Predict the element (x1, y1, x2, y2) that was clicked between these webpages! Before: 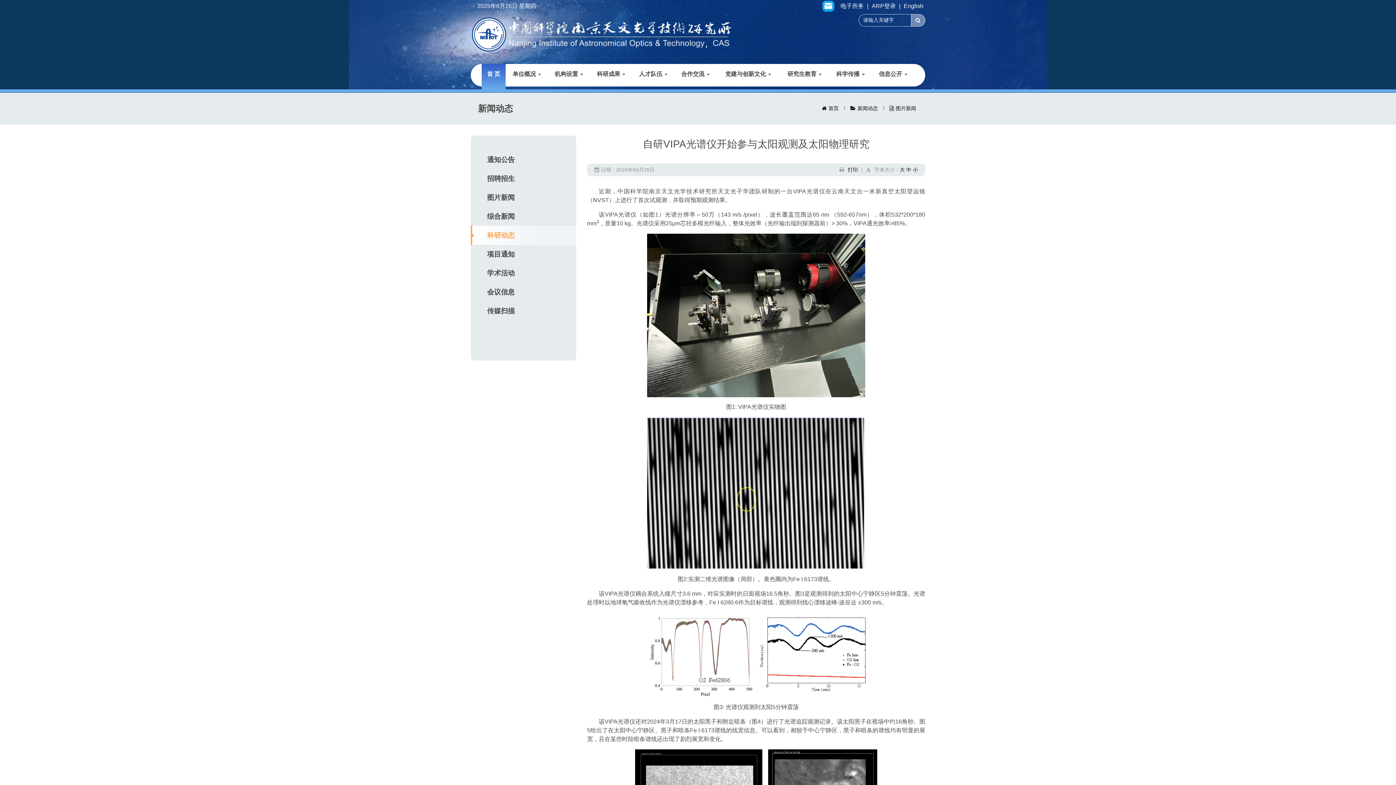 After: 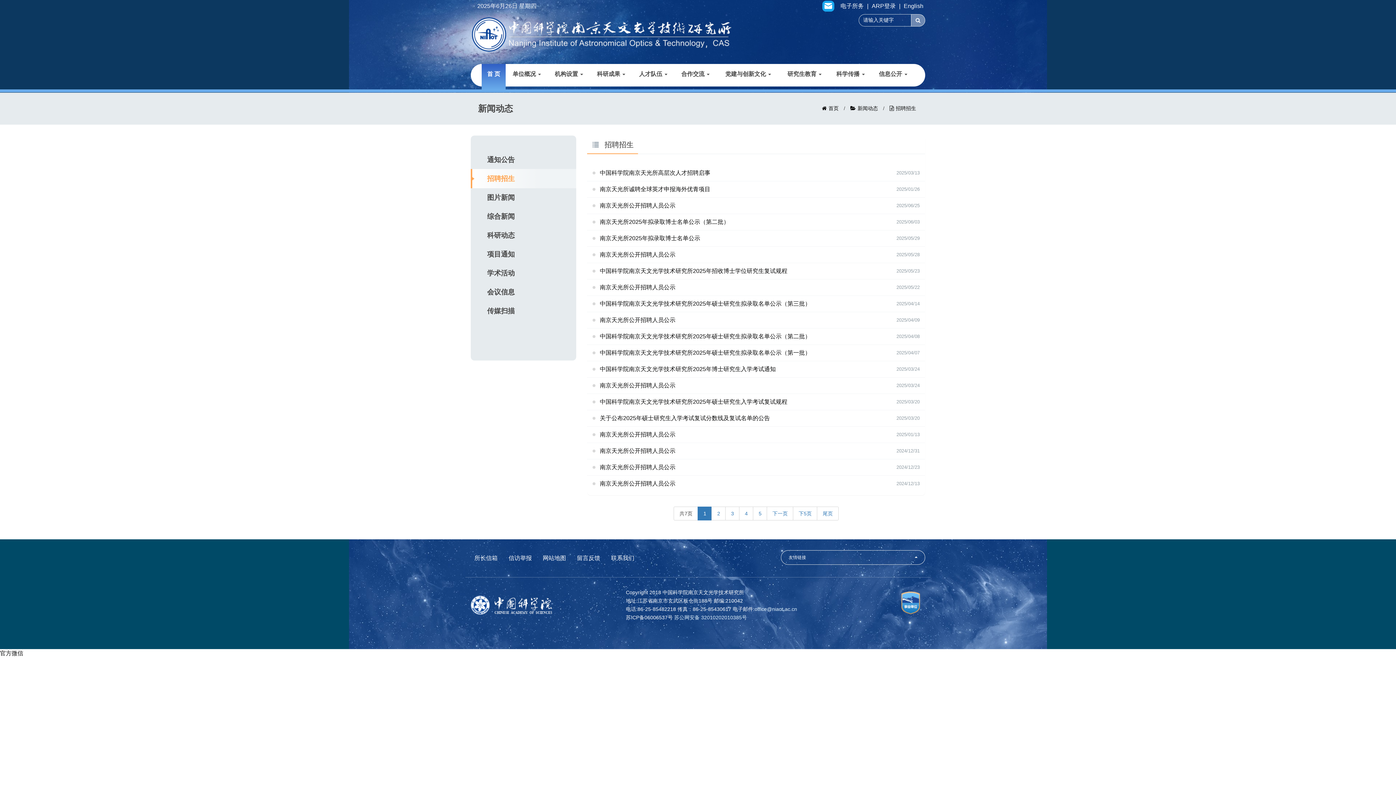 Action: bbox: (470, 169, 576, 188) label: 招聘招生